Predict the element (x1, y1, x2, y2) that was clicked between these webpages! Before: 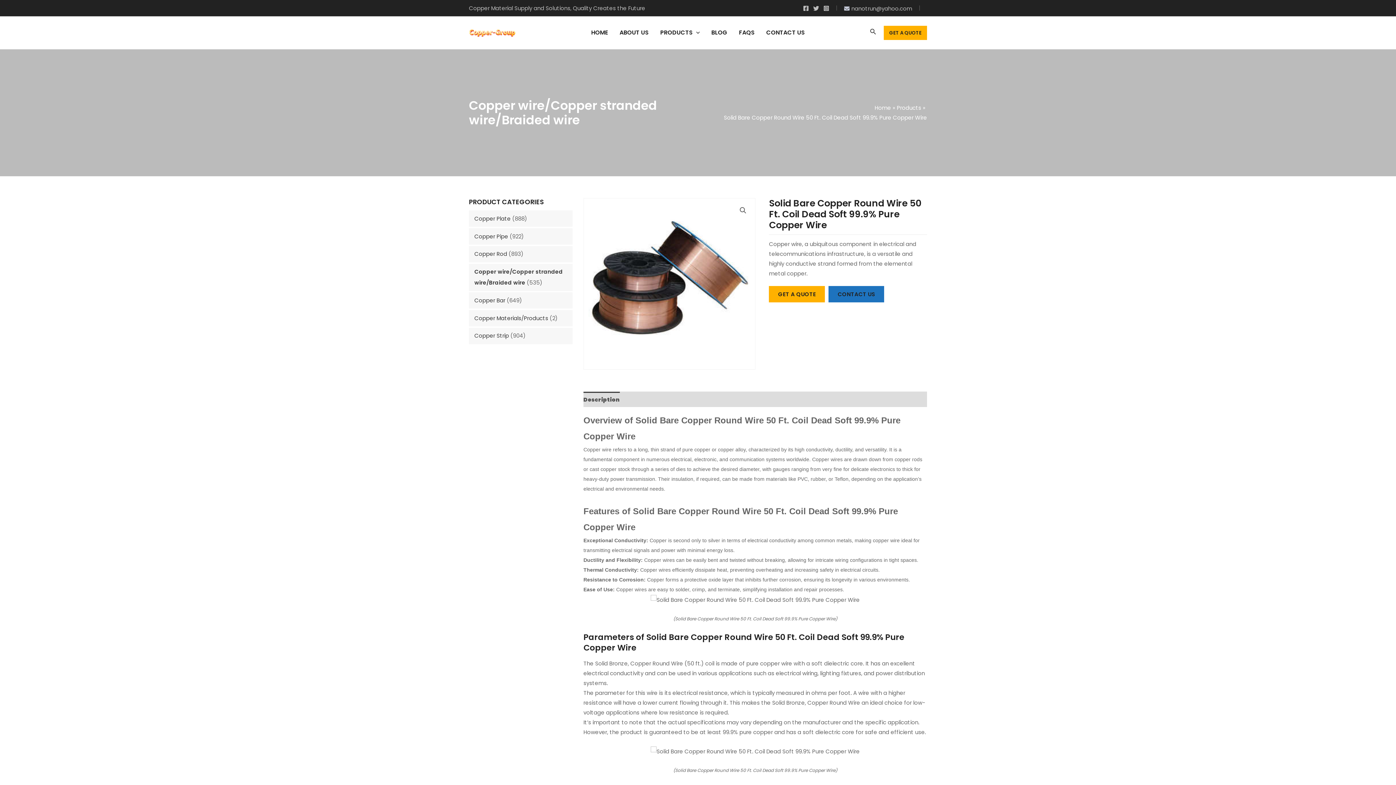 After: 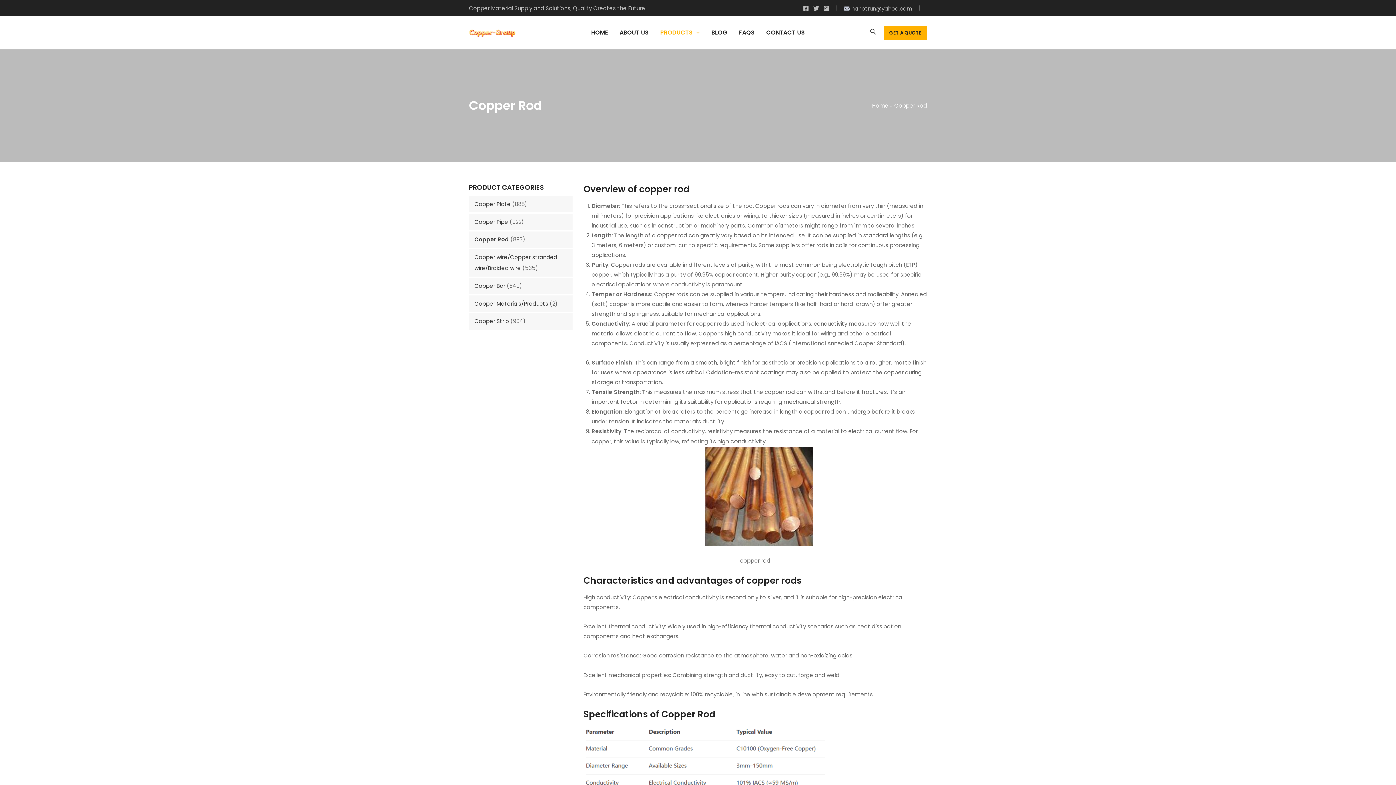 Action: bbox: (474, 250, 507, 257) label: Copper Rod